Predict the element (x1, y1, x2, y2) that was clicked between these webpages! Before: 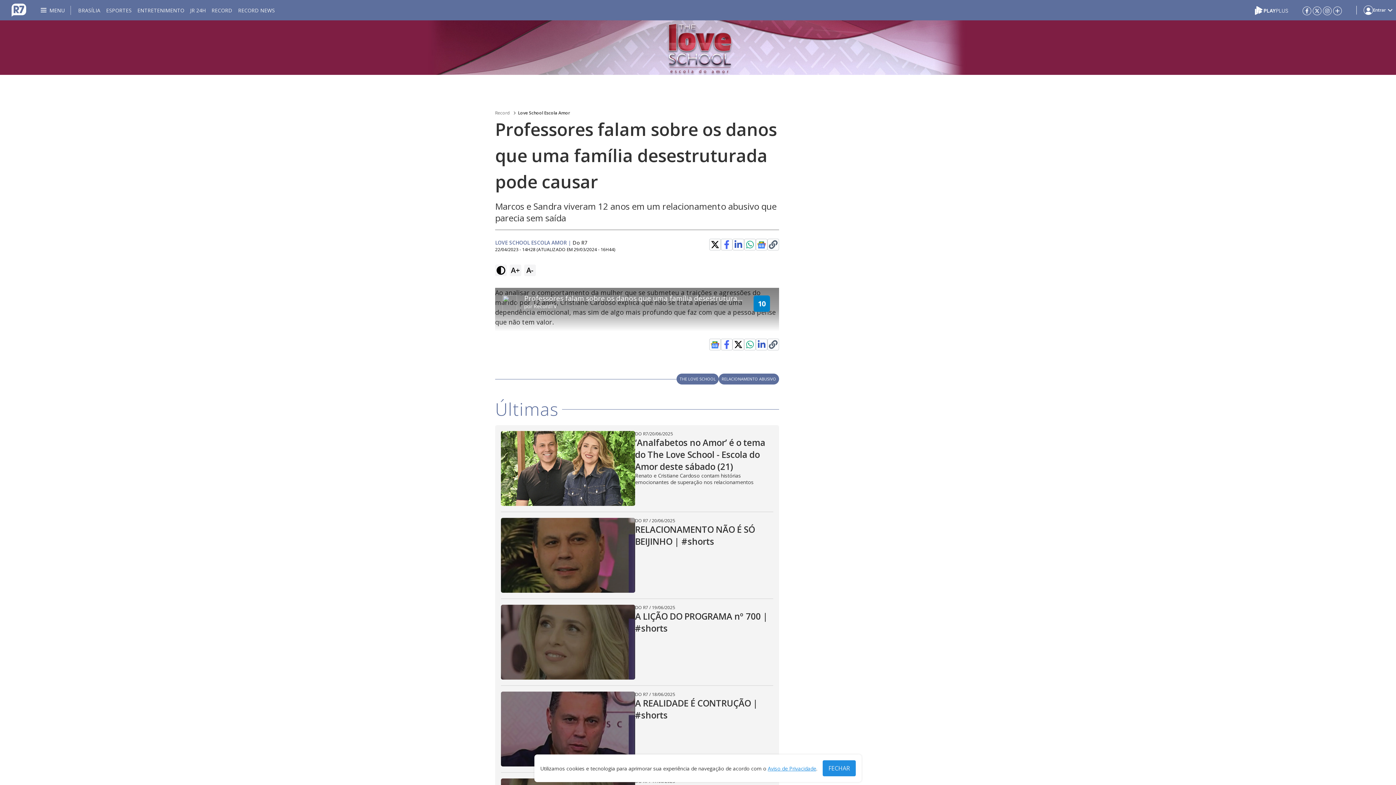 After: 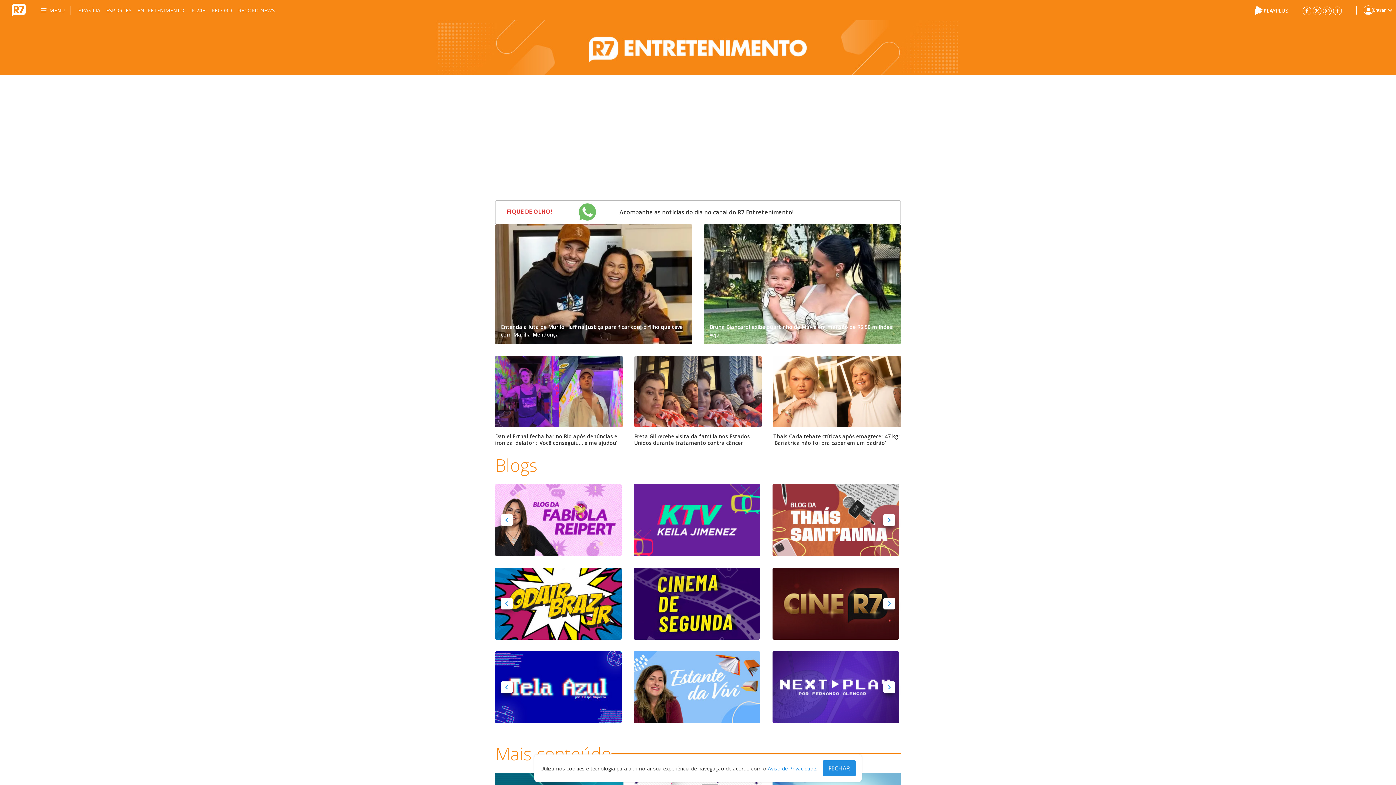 Action: label: ENTRETENIMENTO bbox: (563, 480, 630, 491)